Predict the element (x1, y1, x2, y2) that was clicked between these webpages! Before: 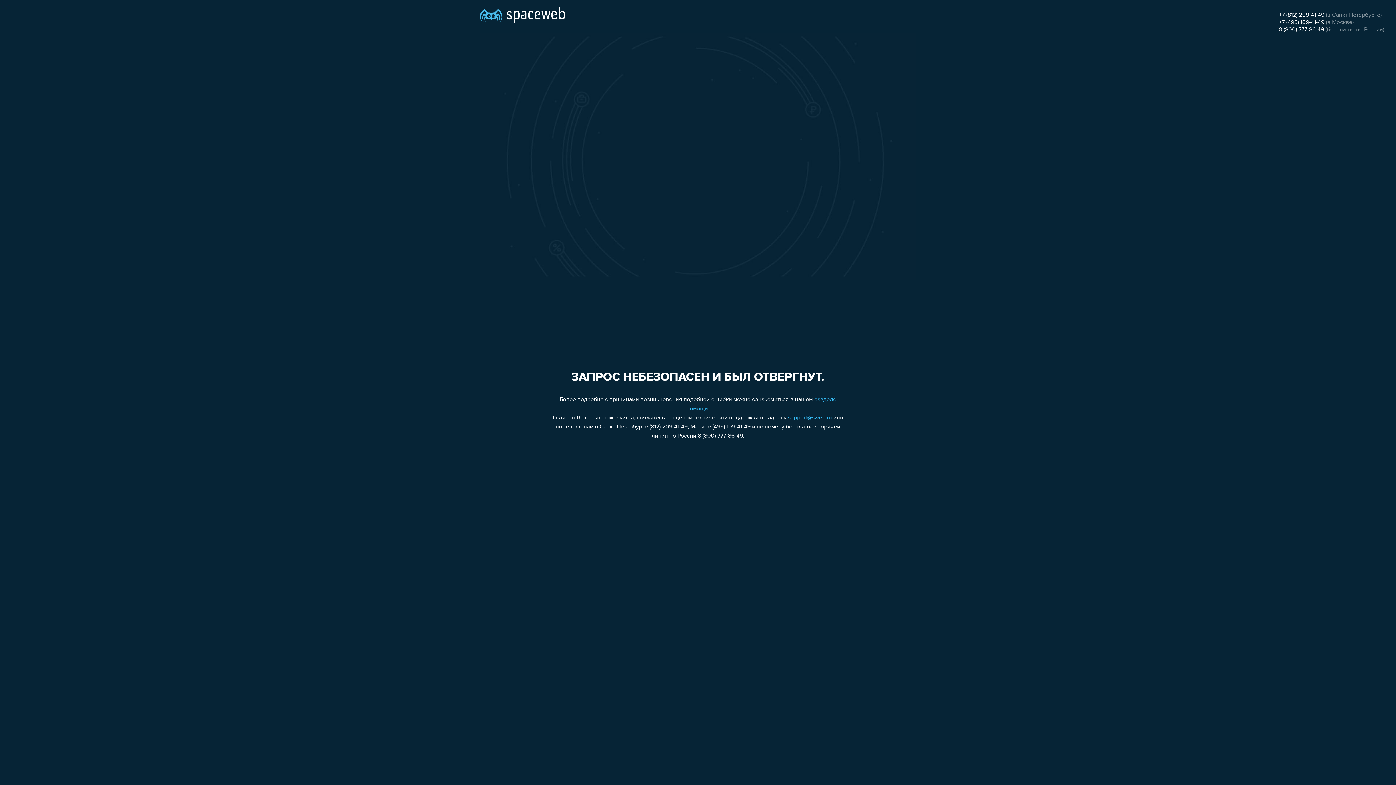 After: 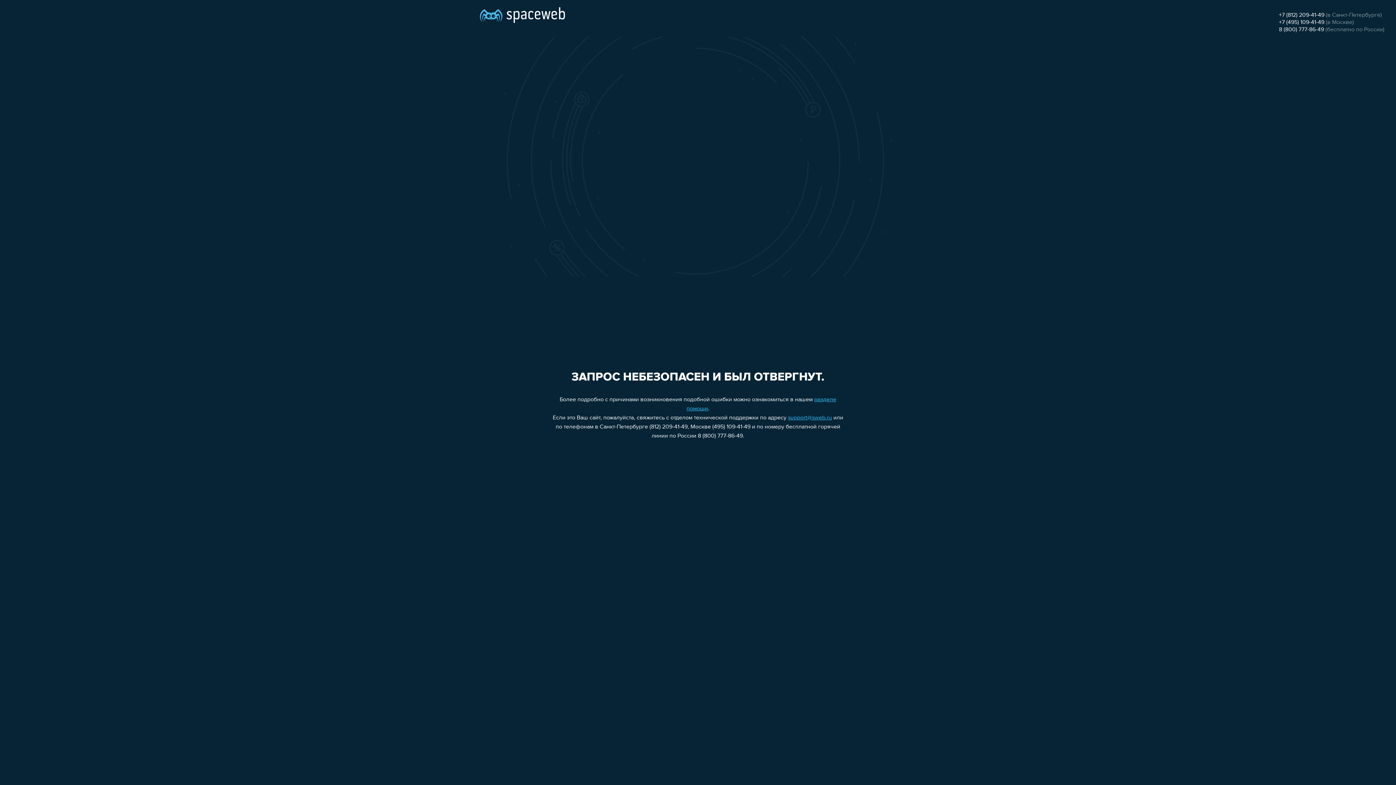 Action: label: +7 (812) 209-41-49 bbox: (1279, 12, 1324, 18)